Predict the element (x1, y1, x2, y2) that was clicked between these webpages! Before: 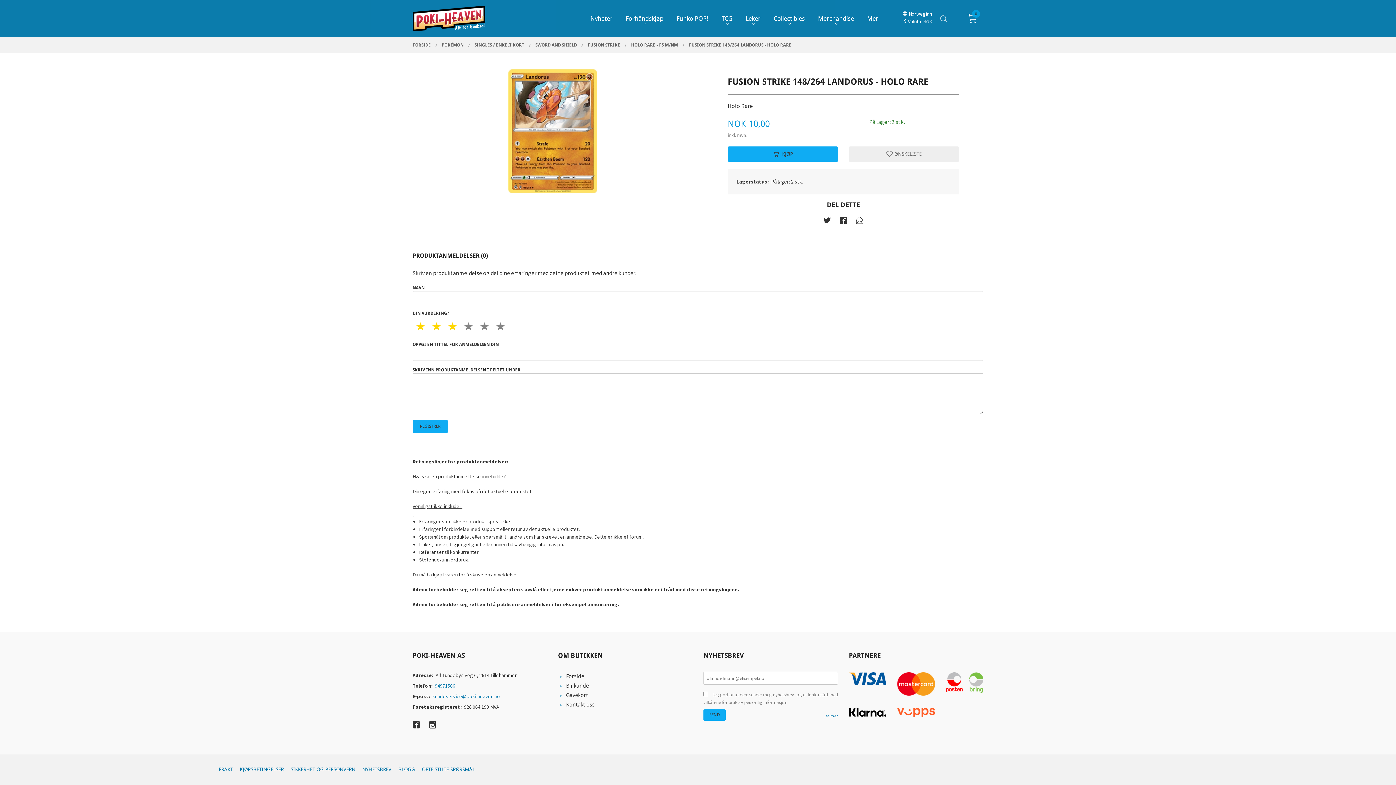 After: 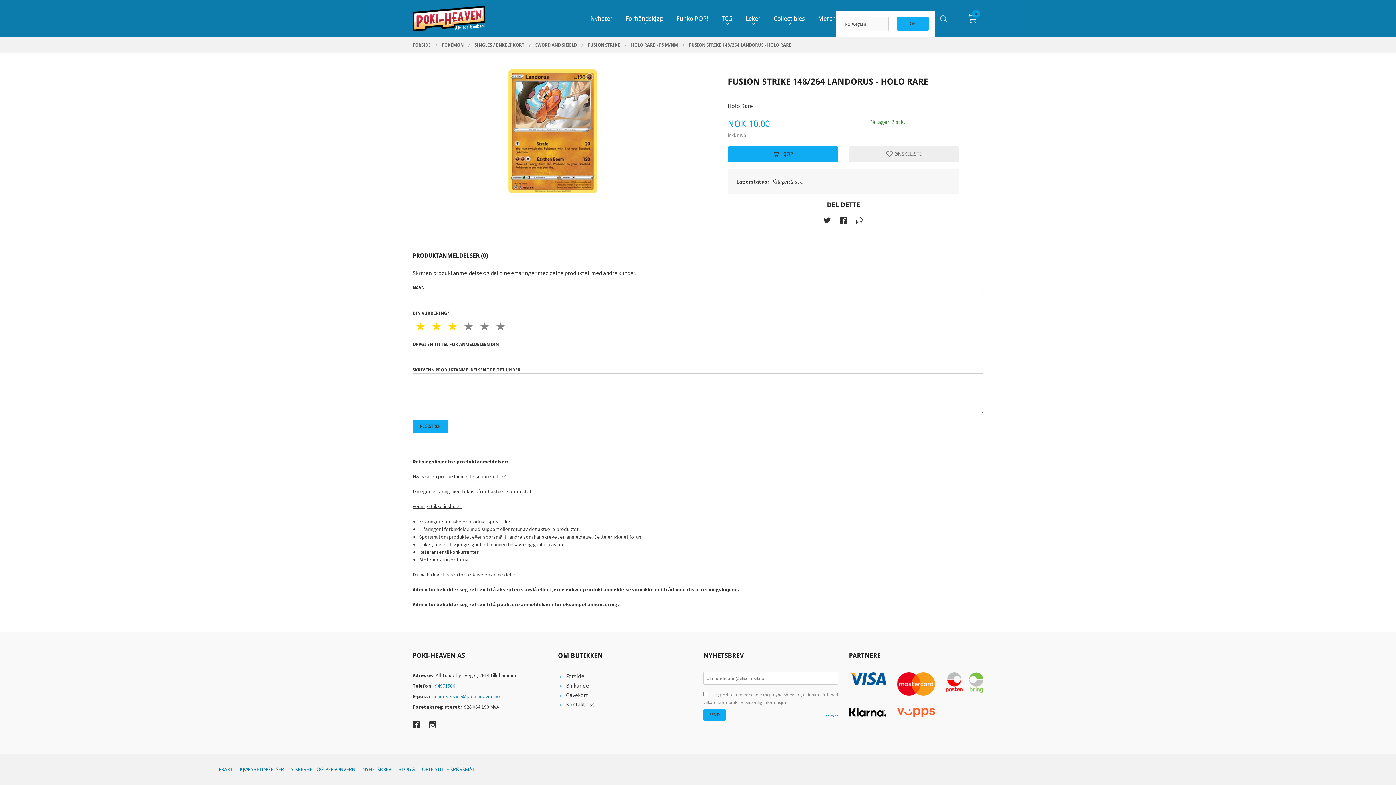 Action: bbox: (902, 10, 935, 16) label: Norwegian